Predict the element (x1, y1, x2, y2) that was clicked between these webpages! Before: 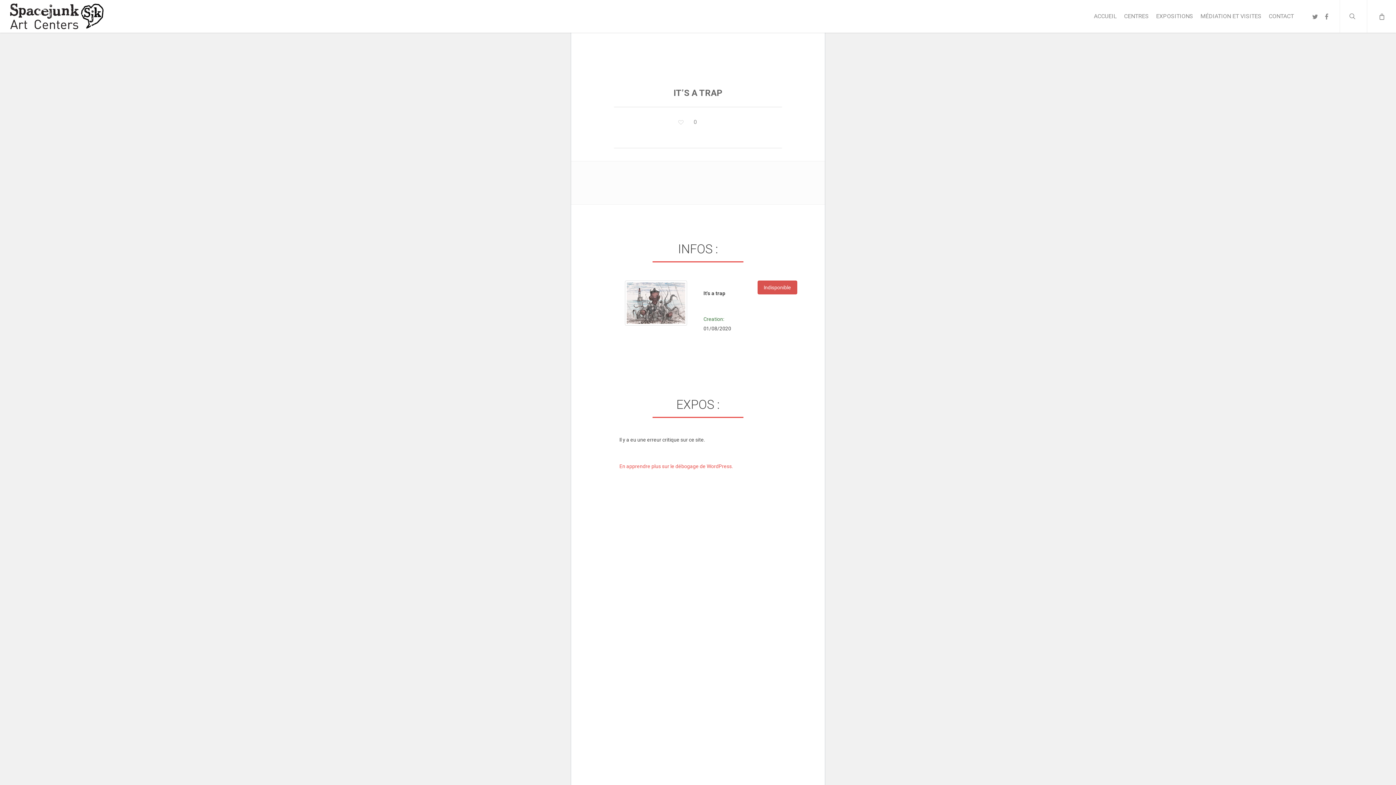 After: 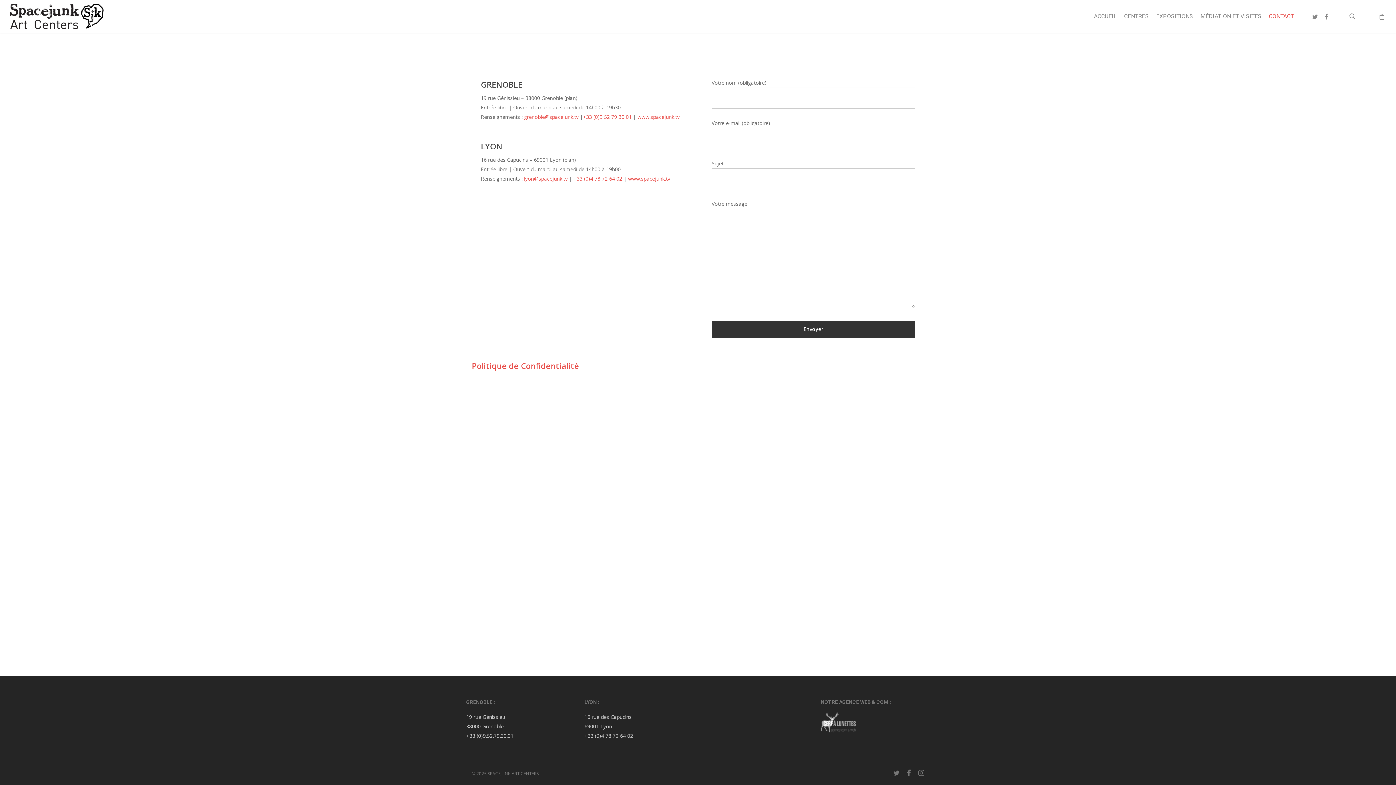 Action: label: Indisponible bbox: (757, 280, 797, 294)